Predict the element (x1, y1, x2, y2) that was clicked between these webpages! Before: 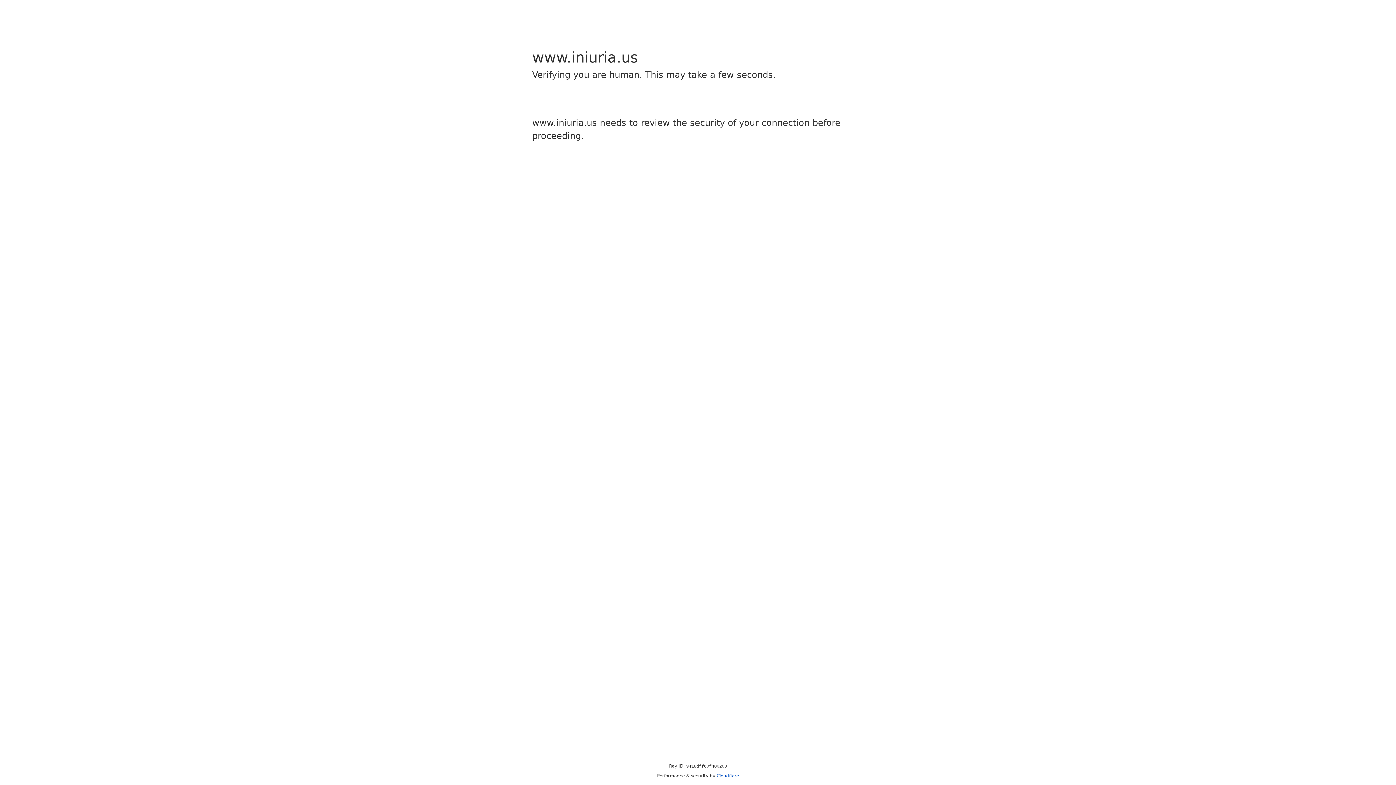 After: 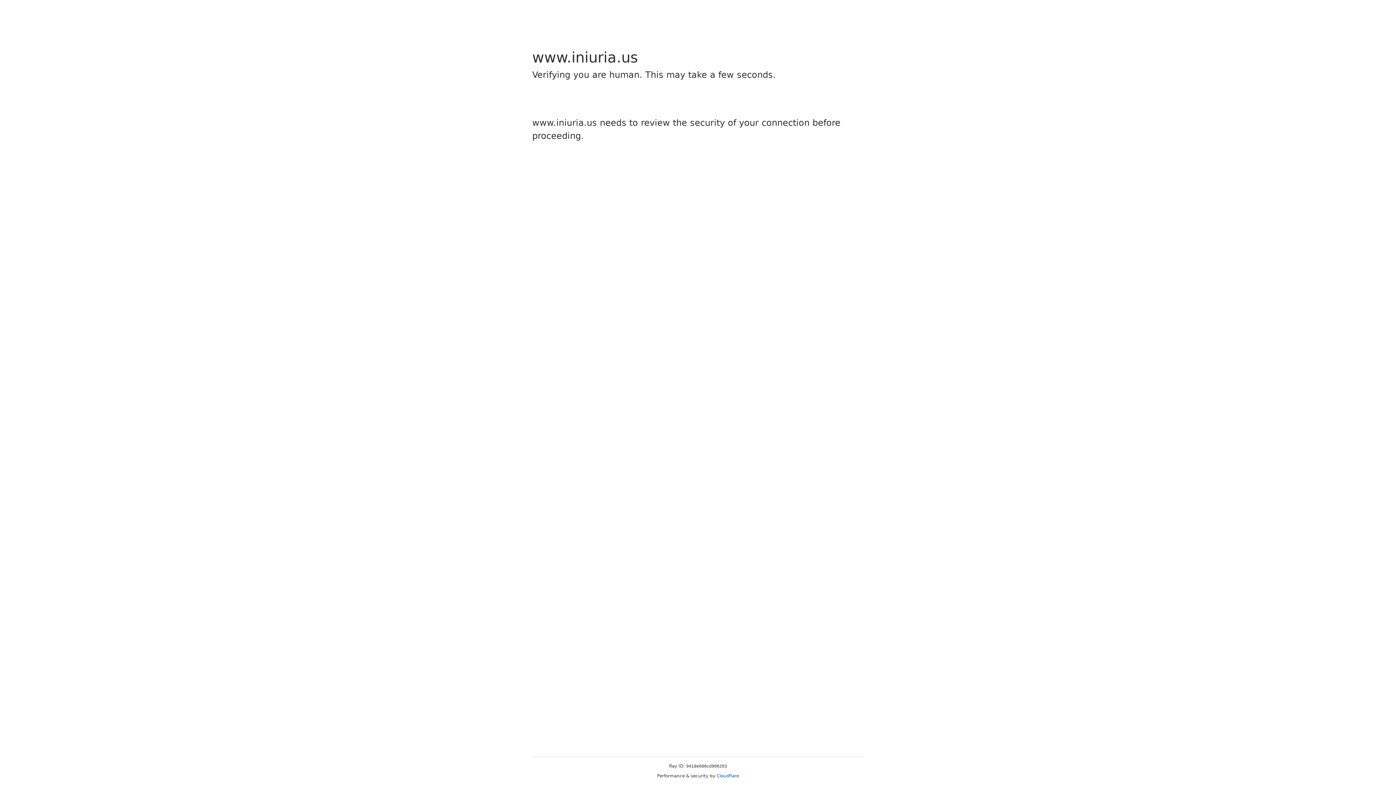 Action: bbox: (716, 773, 739, 778) label: Cloudflare